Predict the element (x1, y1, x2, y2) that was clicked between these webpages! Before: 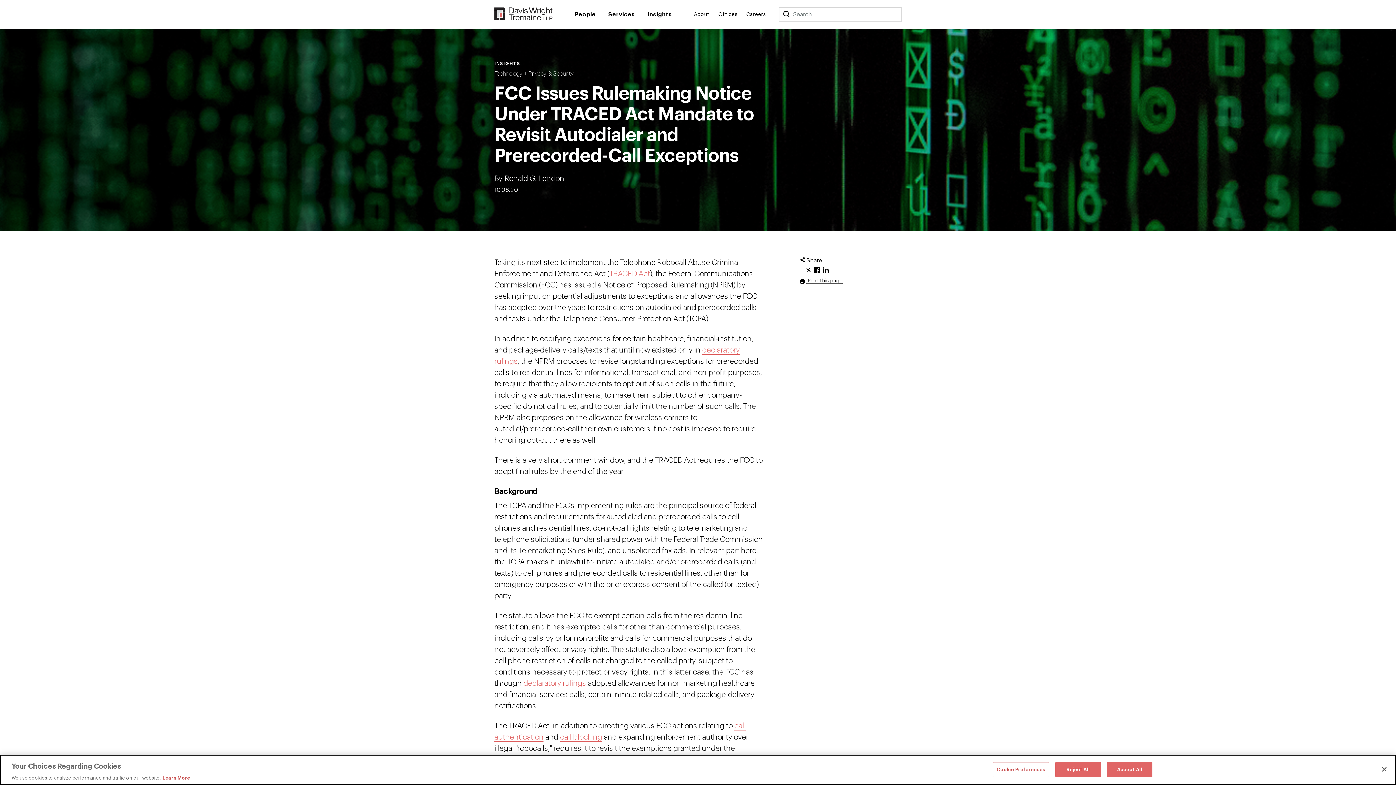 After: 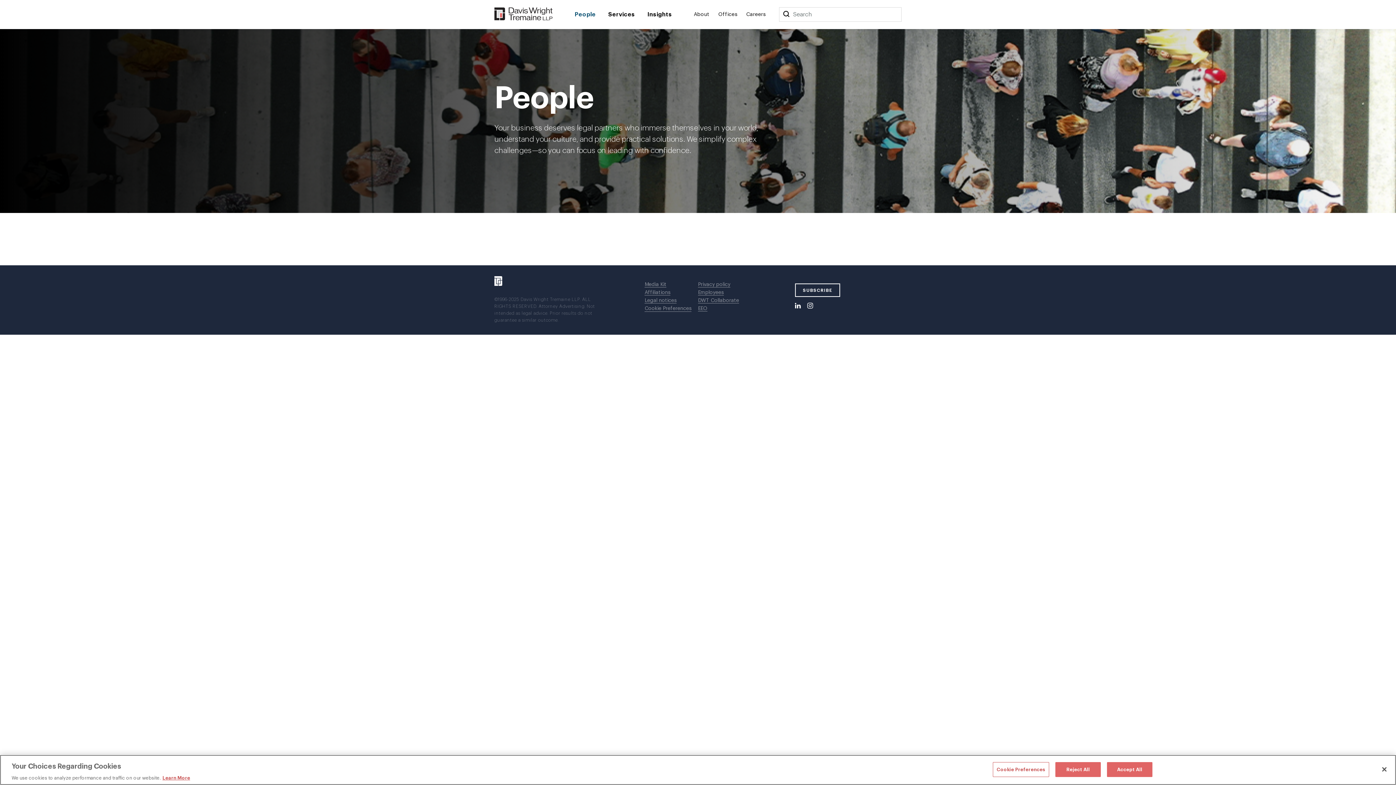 Action: label: People bbox: (574, 10, 595, 18)